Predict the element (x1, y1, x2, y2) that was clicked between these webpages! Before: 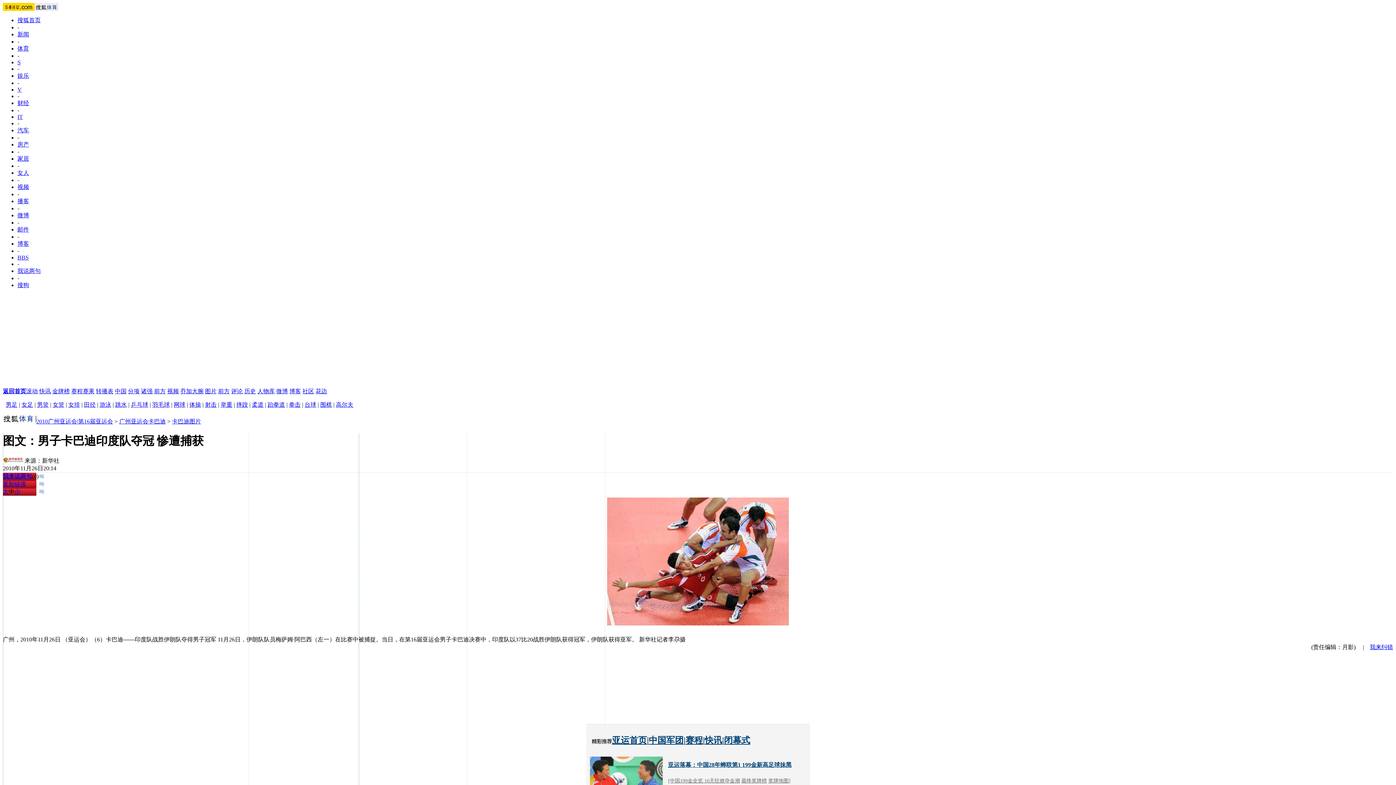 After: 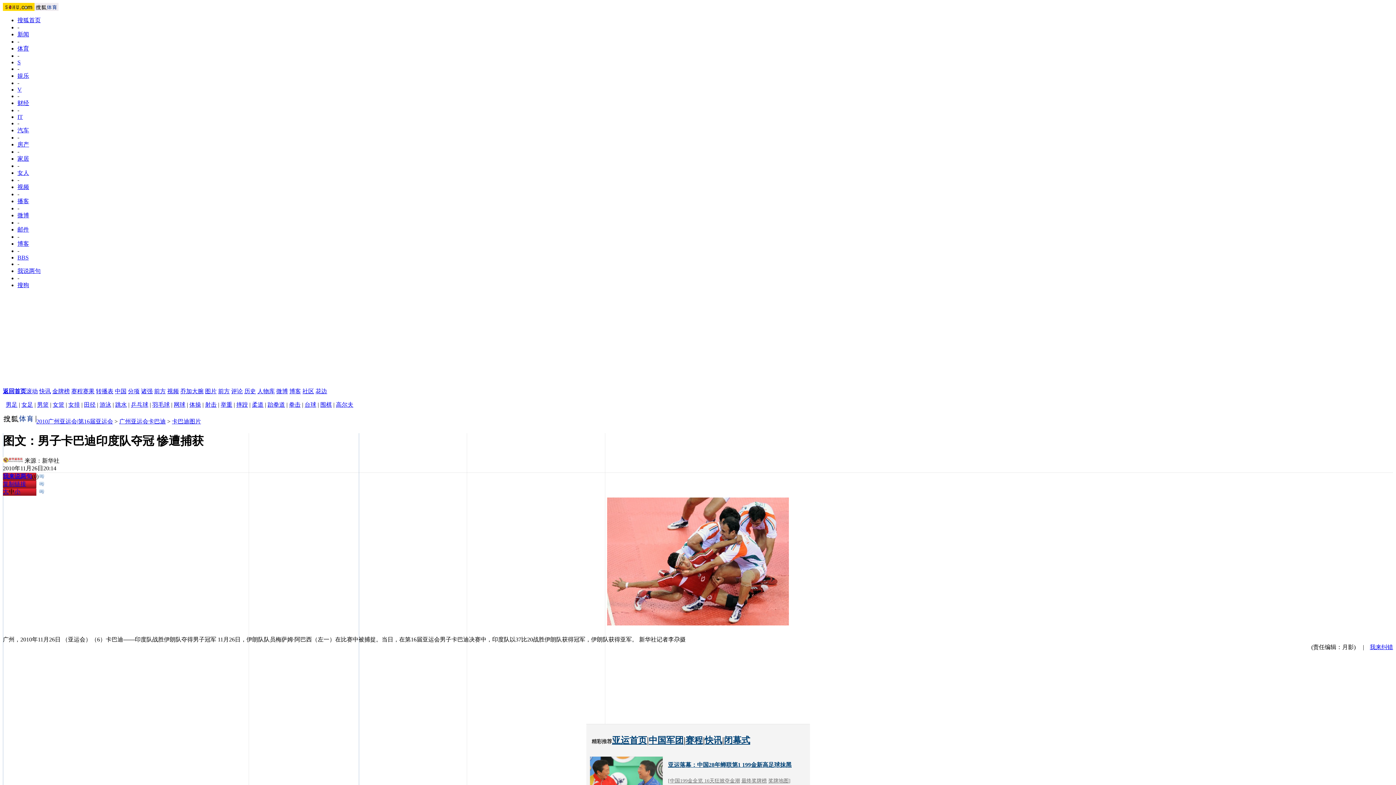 Action: label: 男篮 bbox: (37, 401, 48, 408)